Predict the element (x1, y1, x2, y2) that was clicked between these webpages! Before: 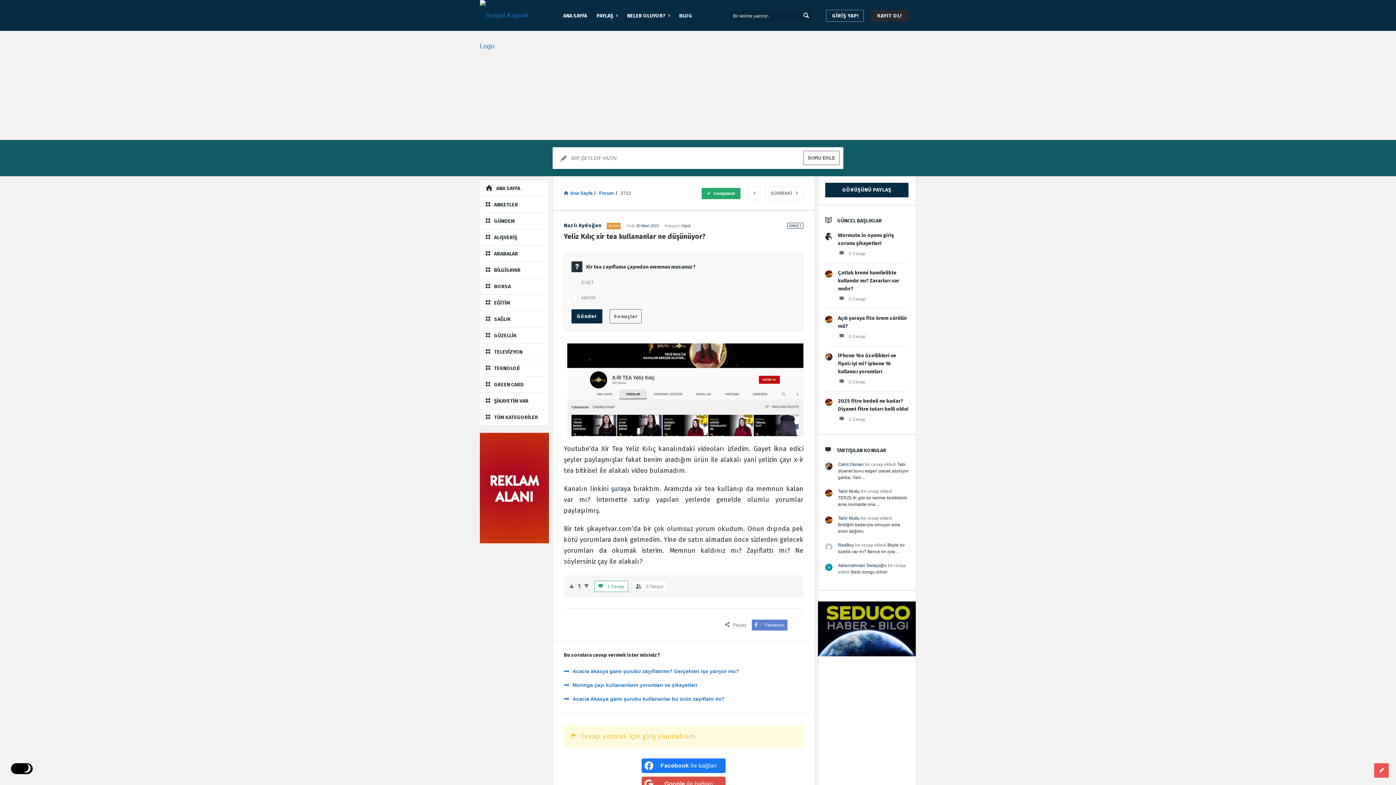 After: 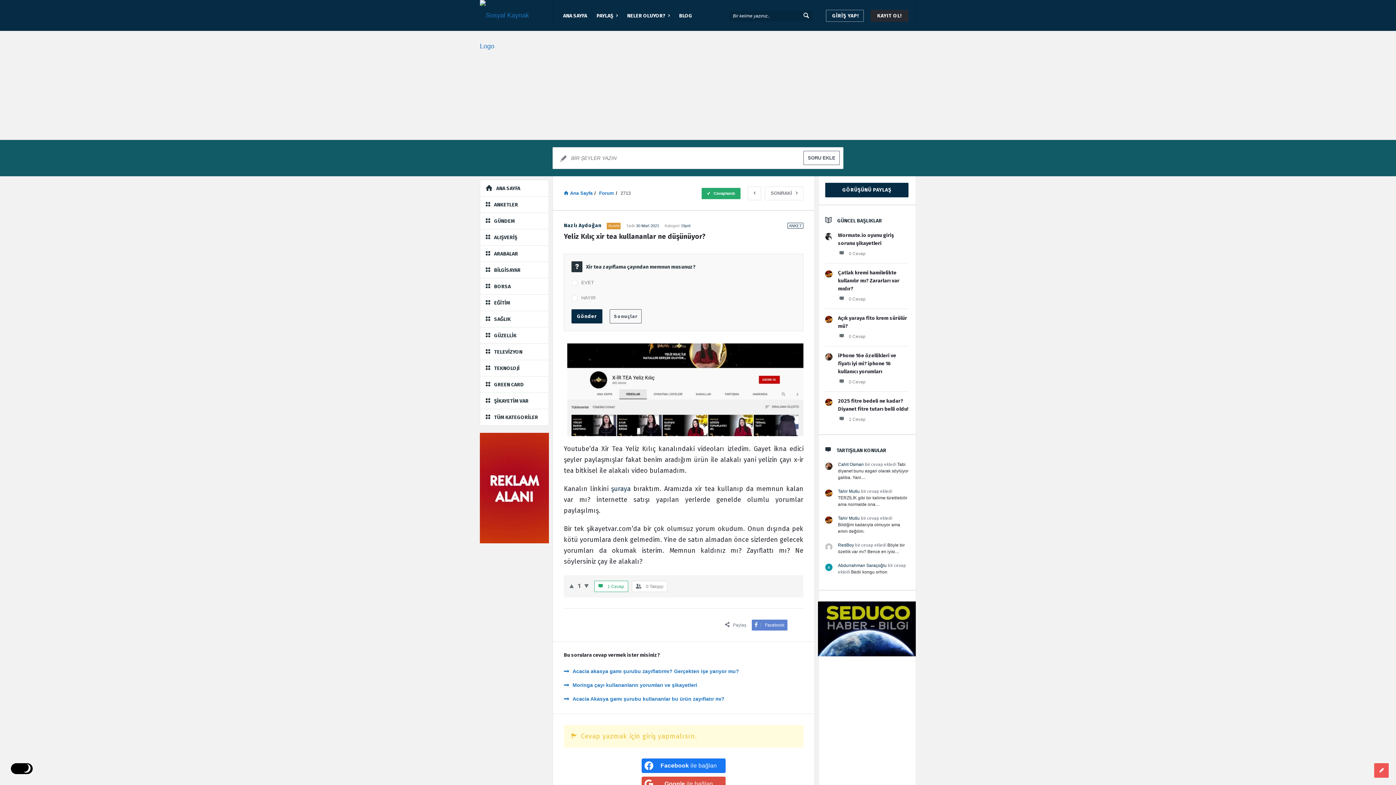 Action: bbox: (480, 484, 549, 491)